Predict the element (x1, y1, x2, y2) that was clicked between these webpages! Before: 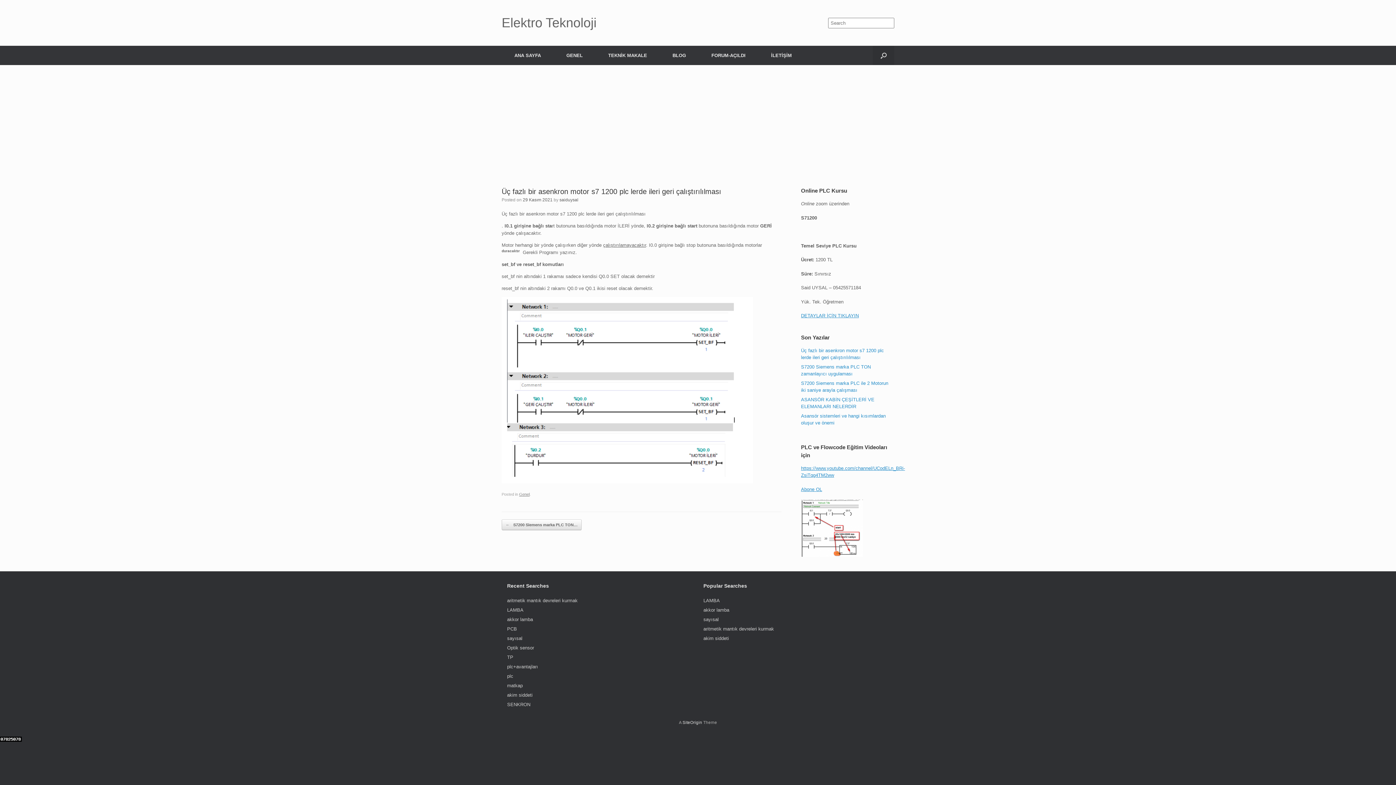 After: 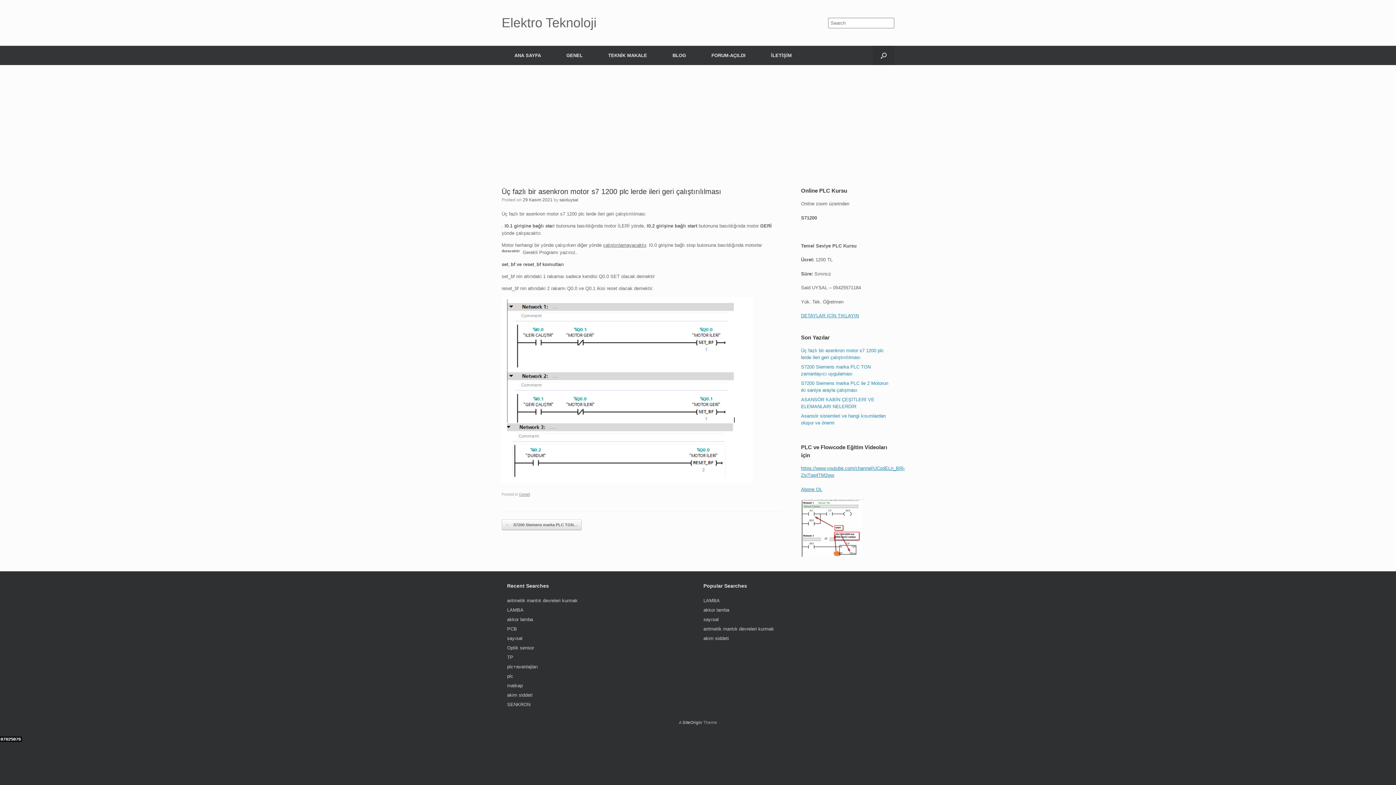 Action: bbox: (0, 737, 21, 743)